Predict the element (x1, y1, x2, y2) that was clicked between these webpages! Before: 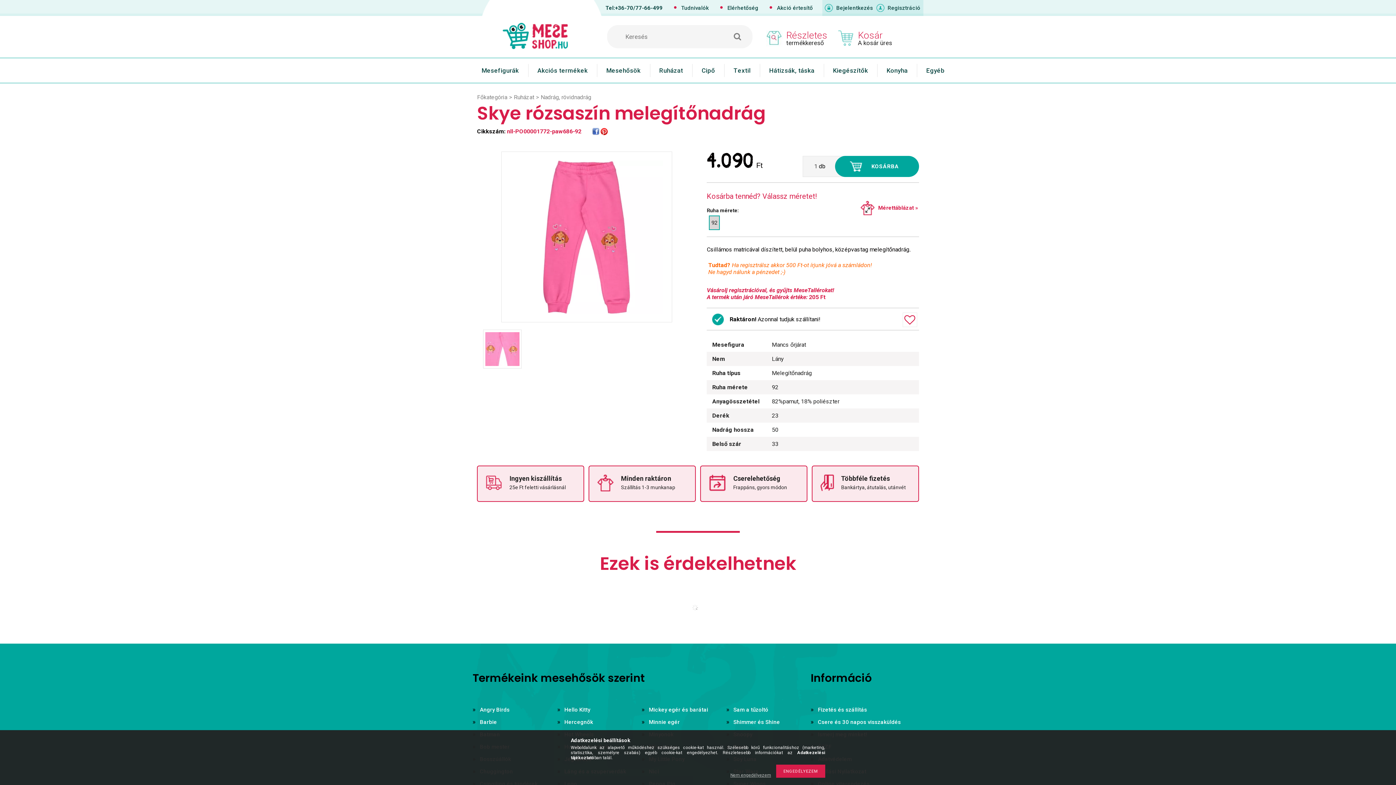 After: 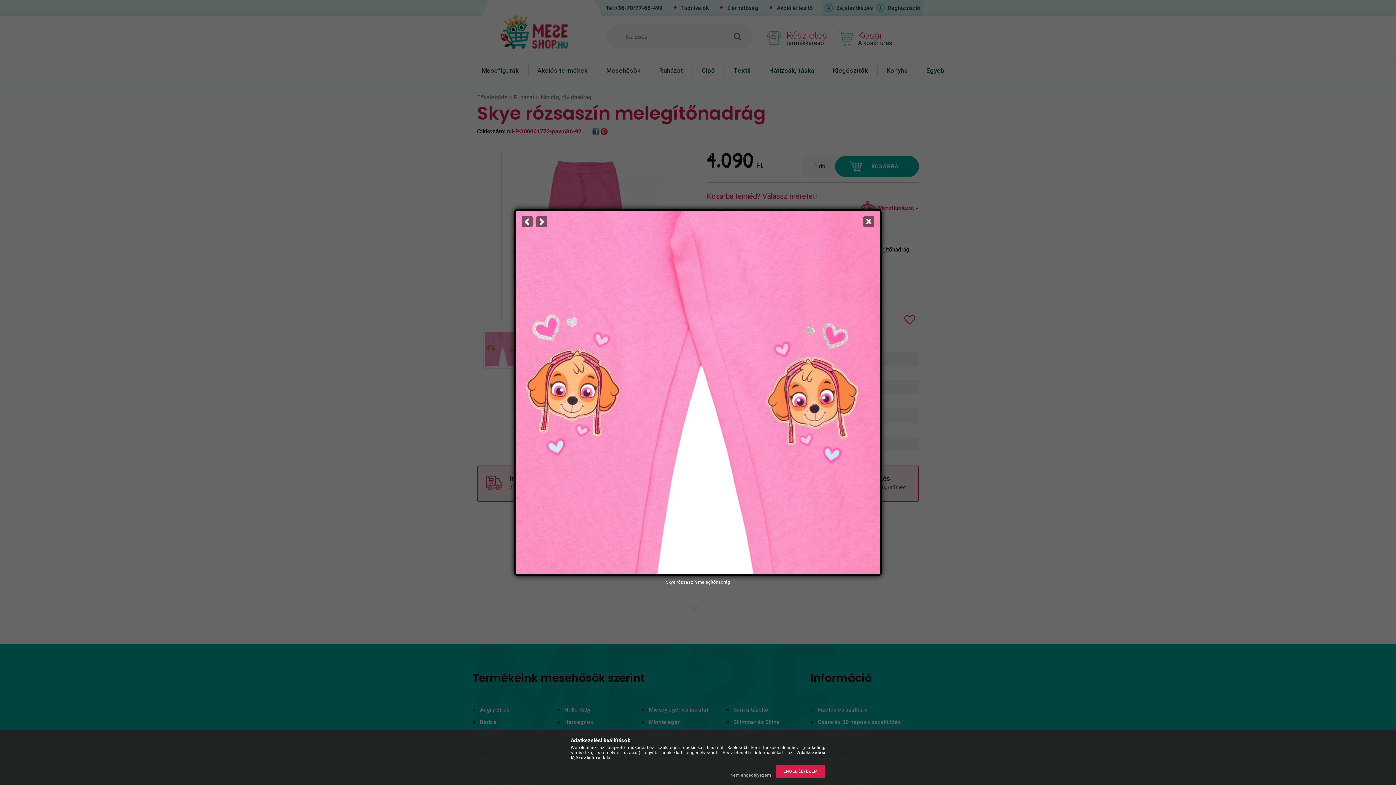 Action: bbox: (482, 329, 522, 368)